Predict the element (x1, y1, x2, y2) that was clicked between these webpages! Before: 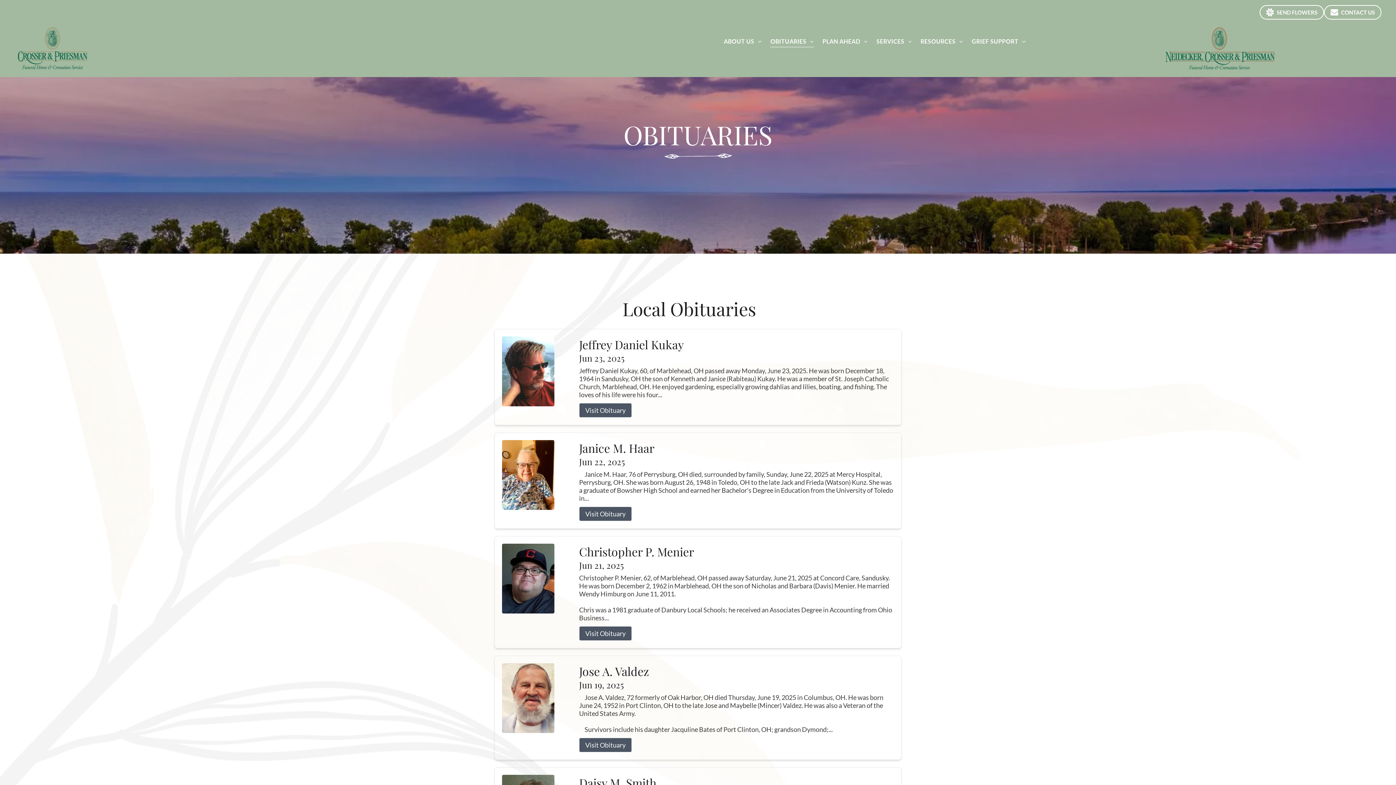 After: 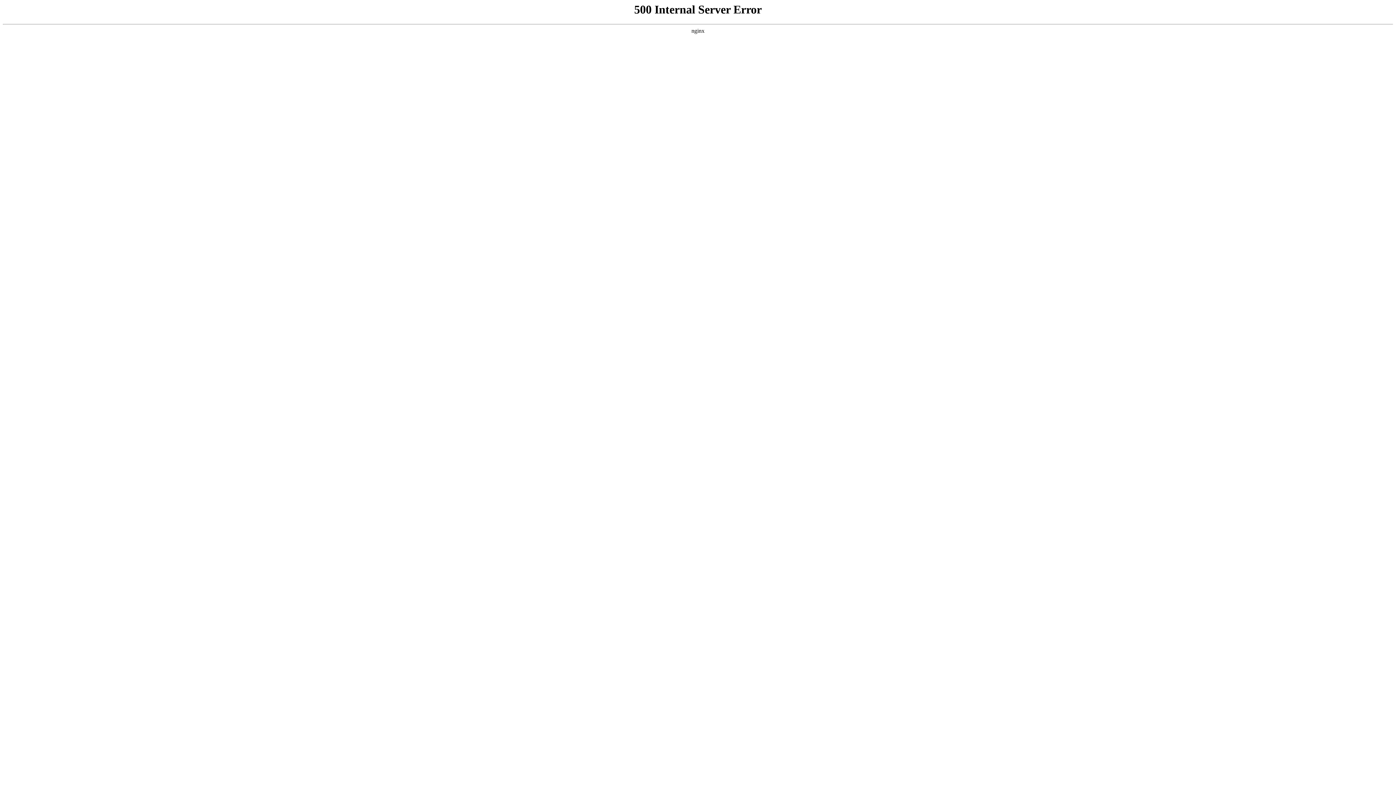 Action: label: Jose A. Valdez bbox: (579, 663, 894, 679)